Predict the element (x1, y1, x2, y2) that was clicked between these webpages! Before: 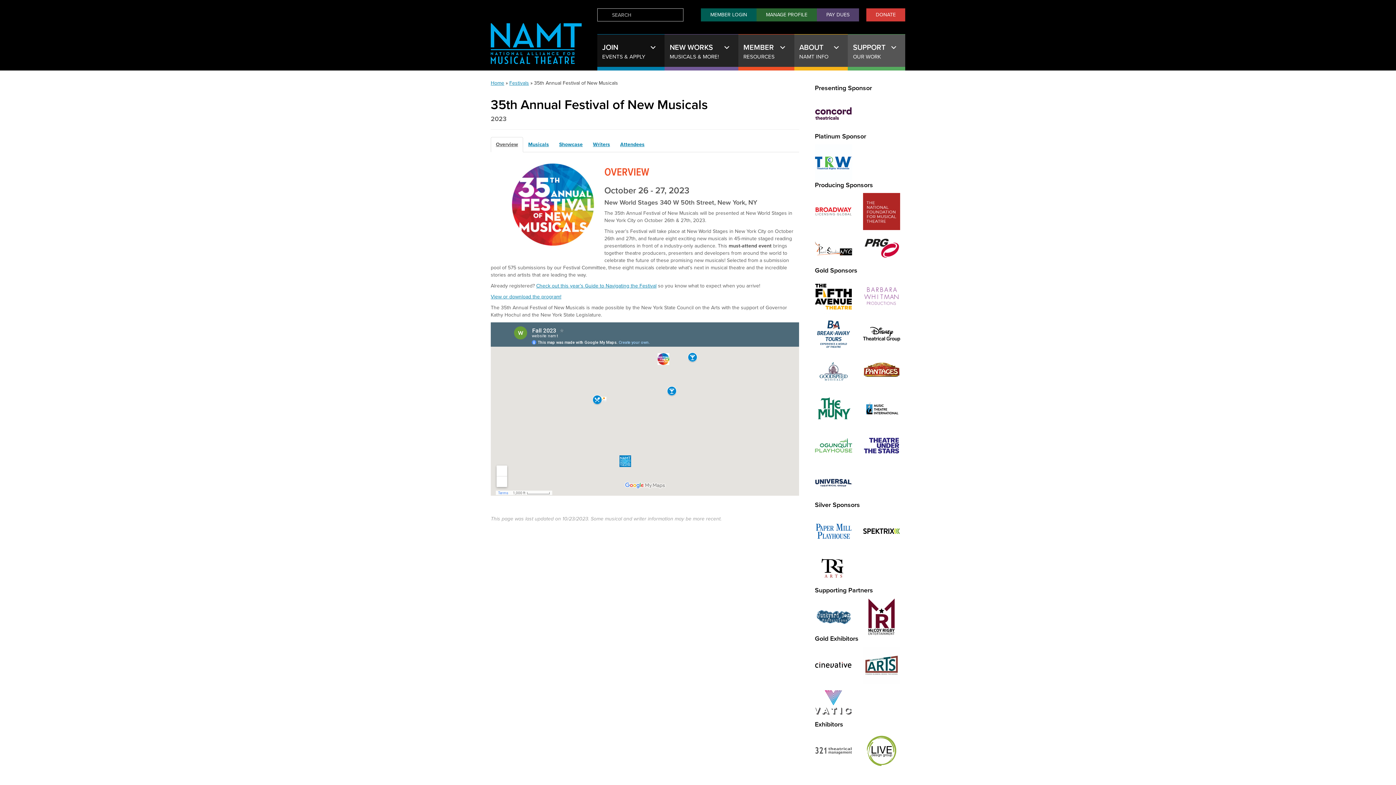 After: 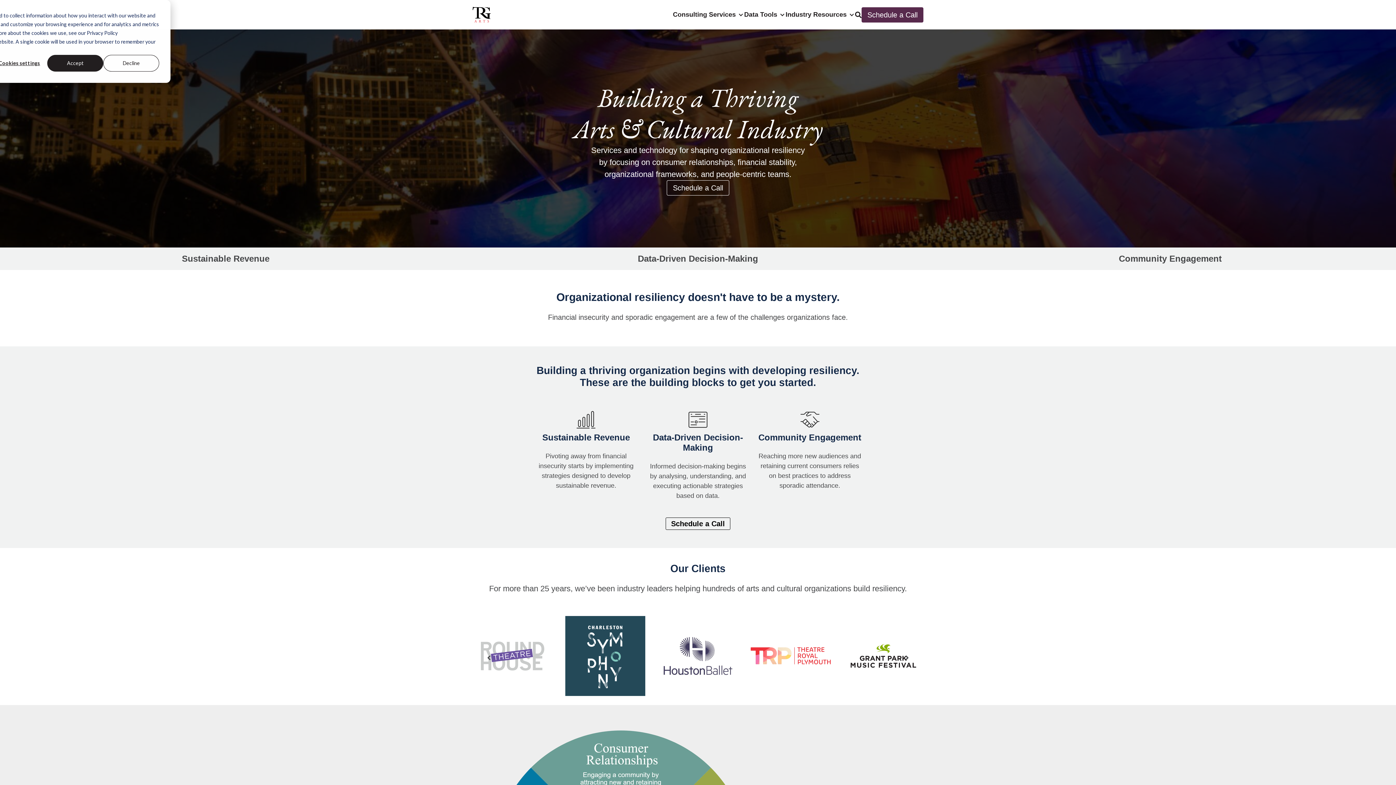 Action: bbox: (815, 565, 852, 571)